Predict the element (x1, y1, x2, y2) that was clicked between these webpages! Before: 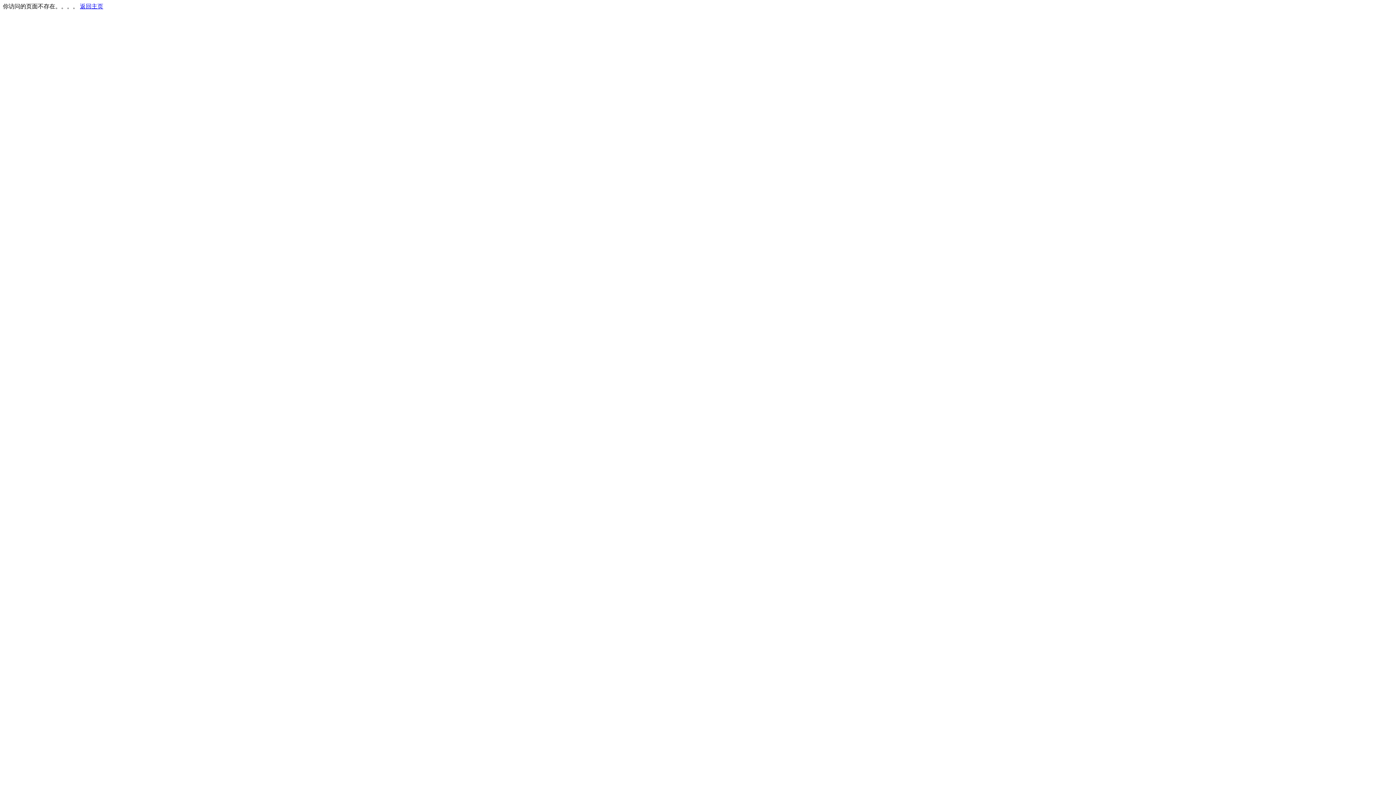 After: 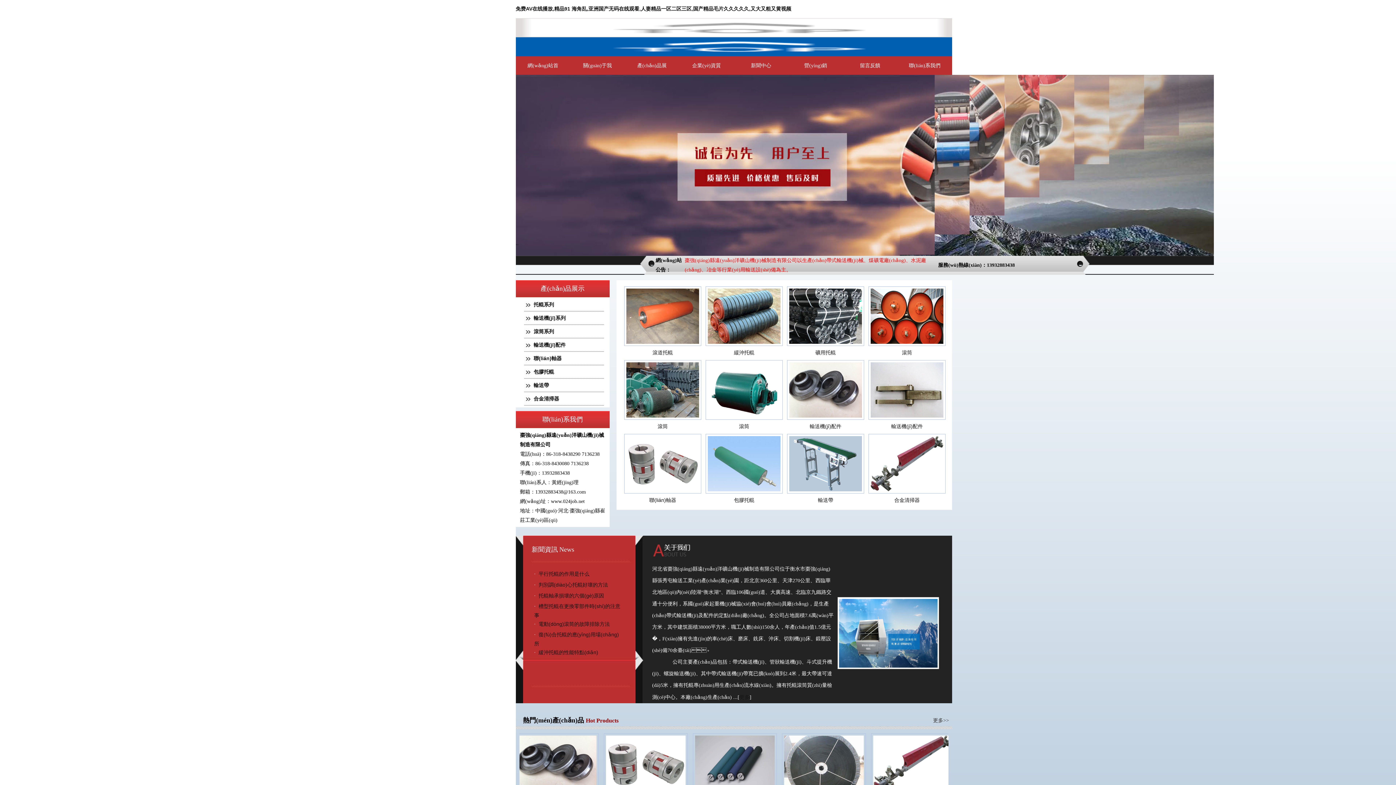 Action: bbox: (80, 3, 103, 9) label: 返回主页